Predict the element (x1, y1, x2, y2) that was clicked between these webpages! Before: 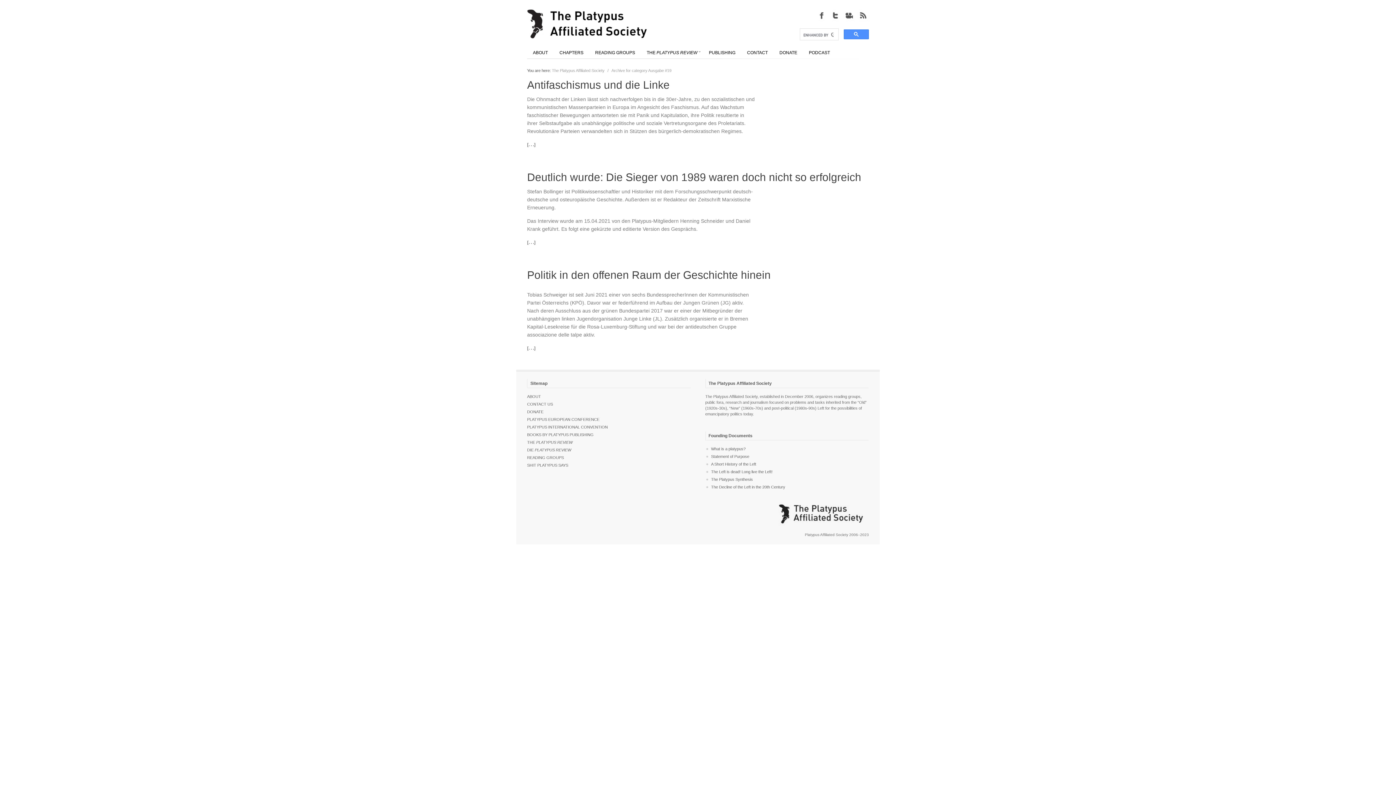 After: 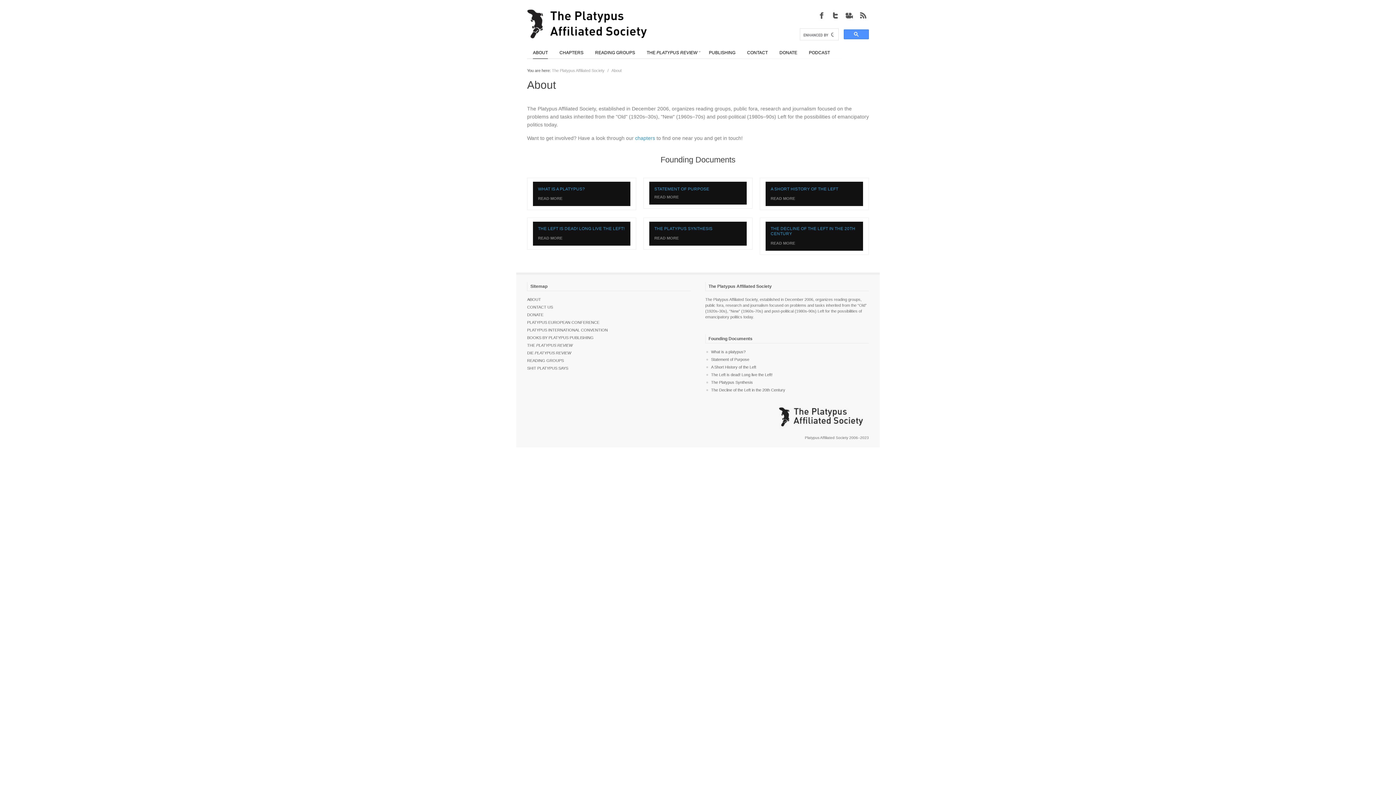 Action: label: ABOUT bbox: (527, 394, 541, 398)